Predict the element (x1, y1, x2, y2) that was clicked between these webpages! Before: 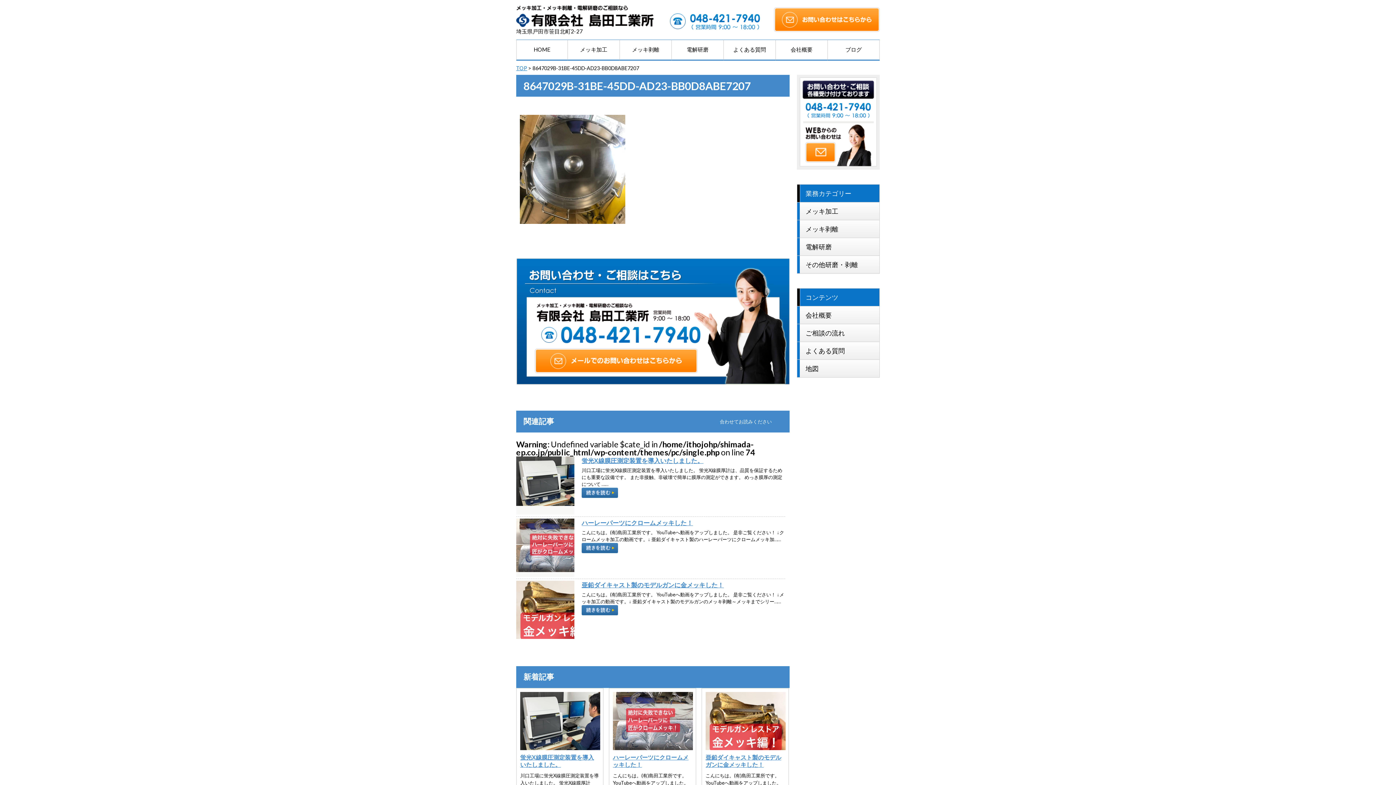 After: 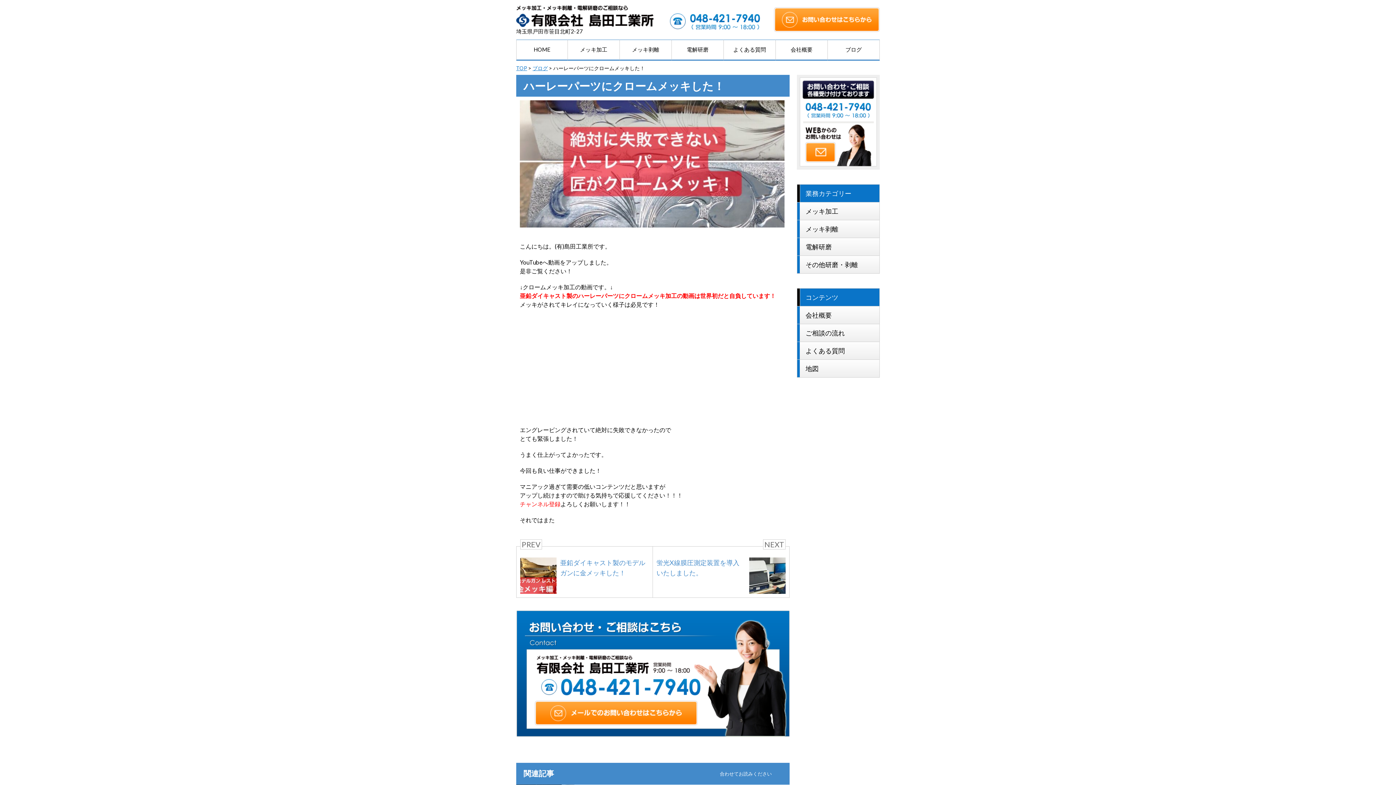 Action: label: ハーレーパーツにクロームメッキした！ bbox: (581, 519, 693, 526)